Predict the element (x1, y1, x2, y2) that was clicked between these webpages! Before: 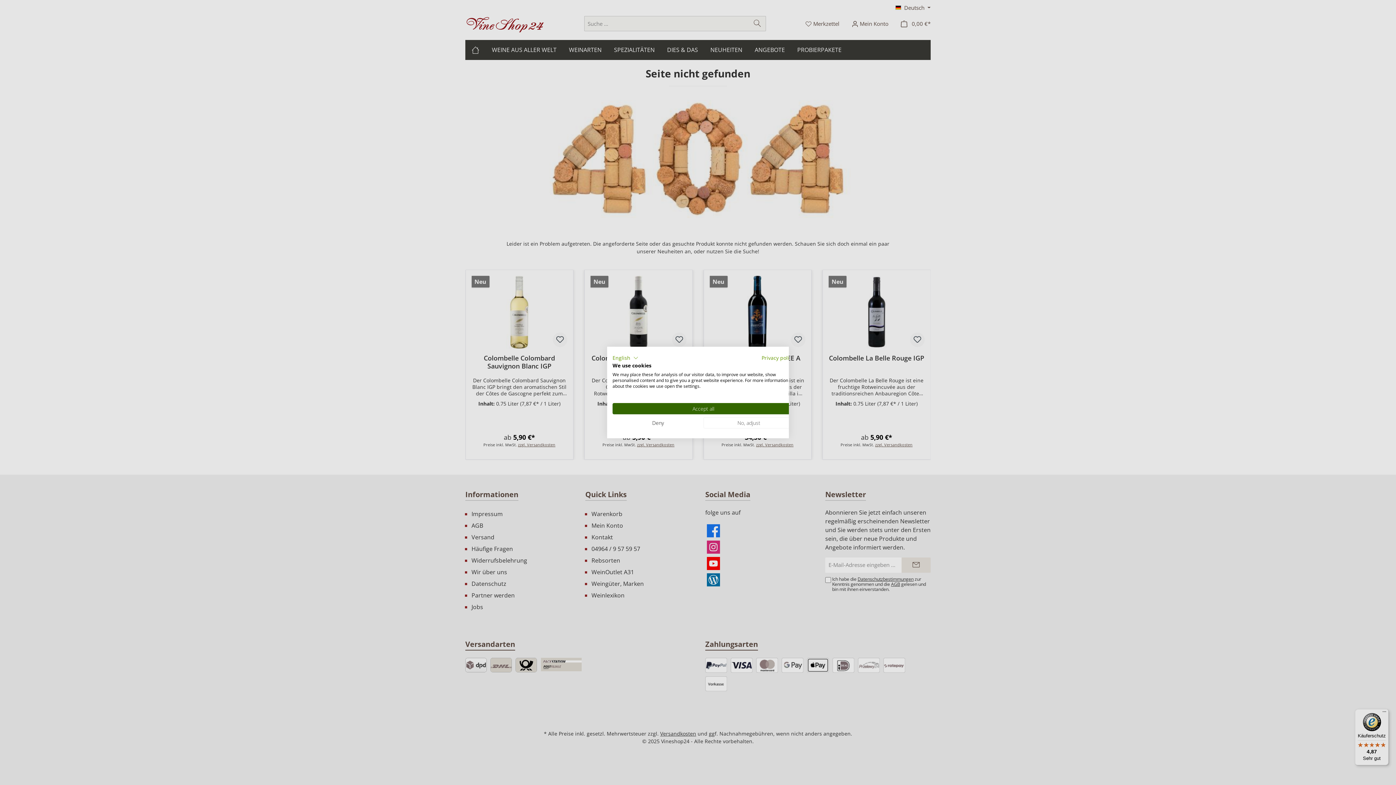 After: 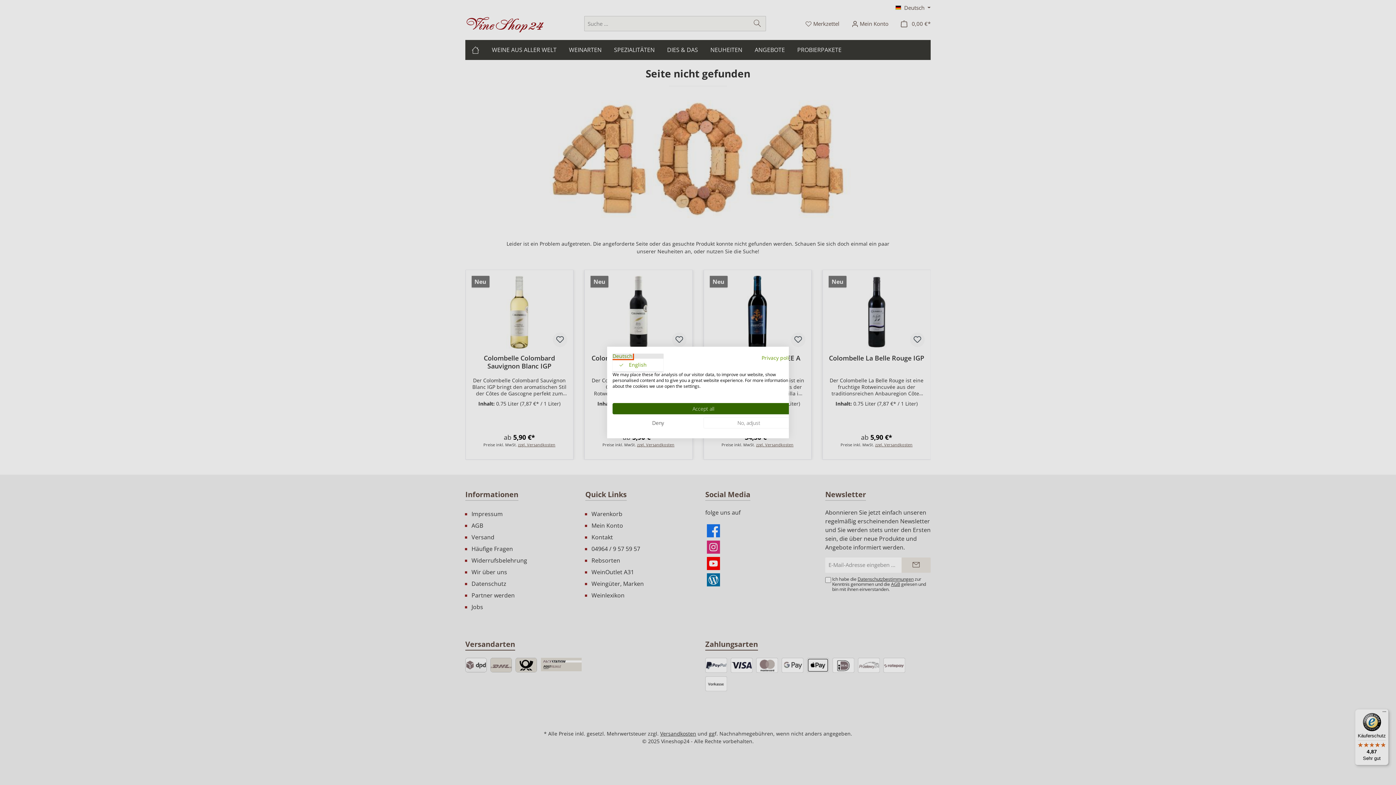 Action: label: English bbox: (612, 353, 638, 362)